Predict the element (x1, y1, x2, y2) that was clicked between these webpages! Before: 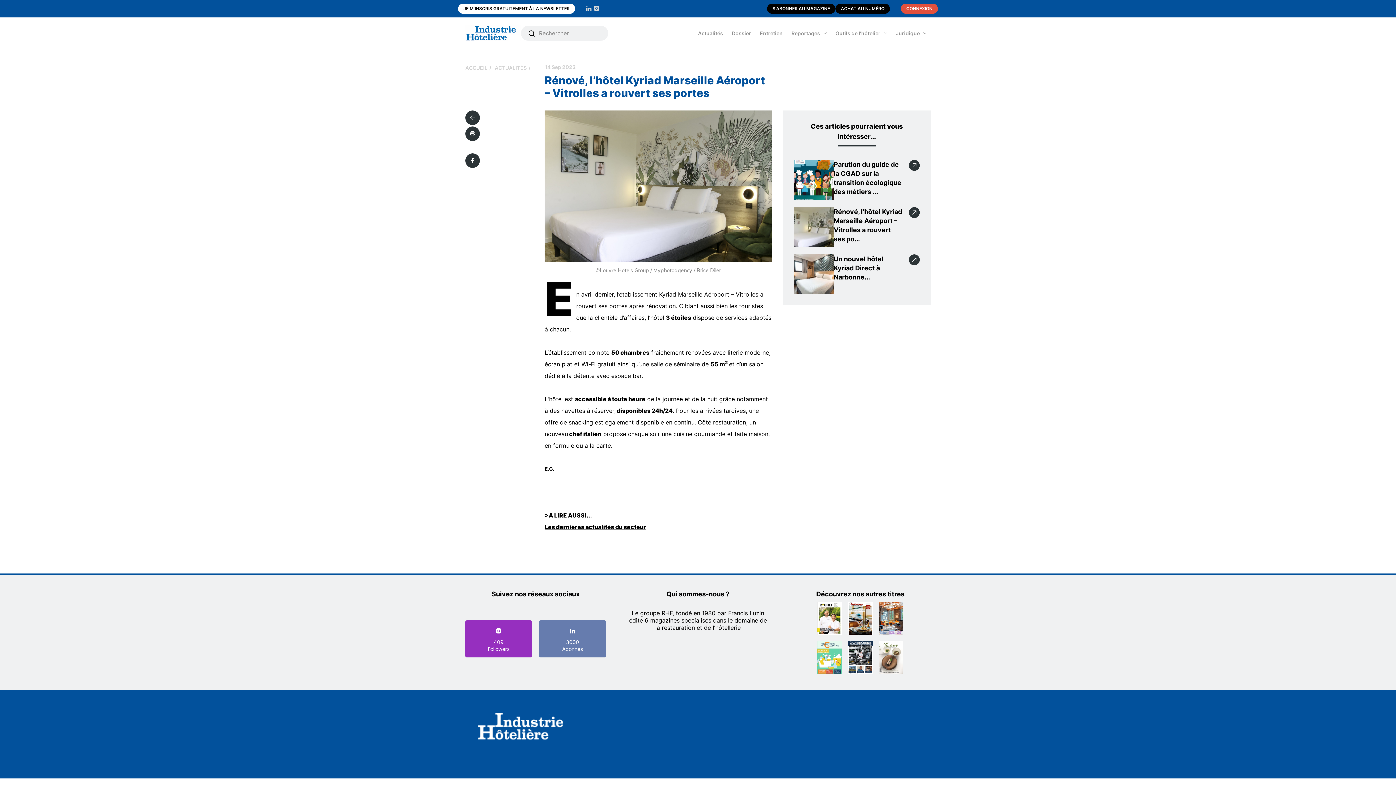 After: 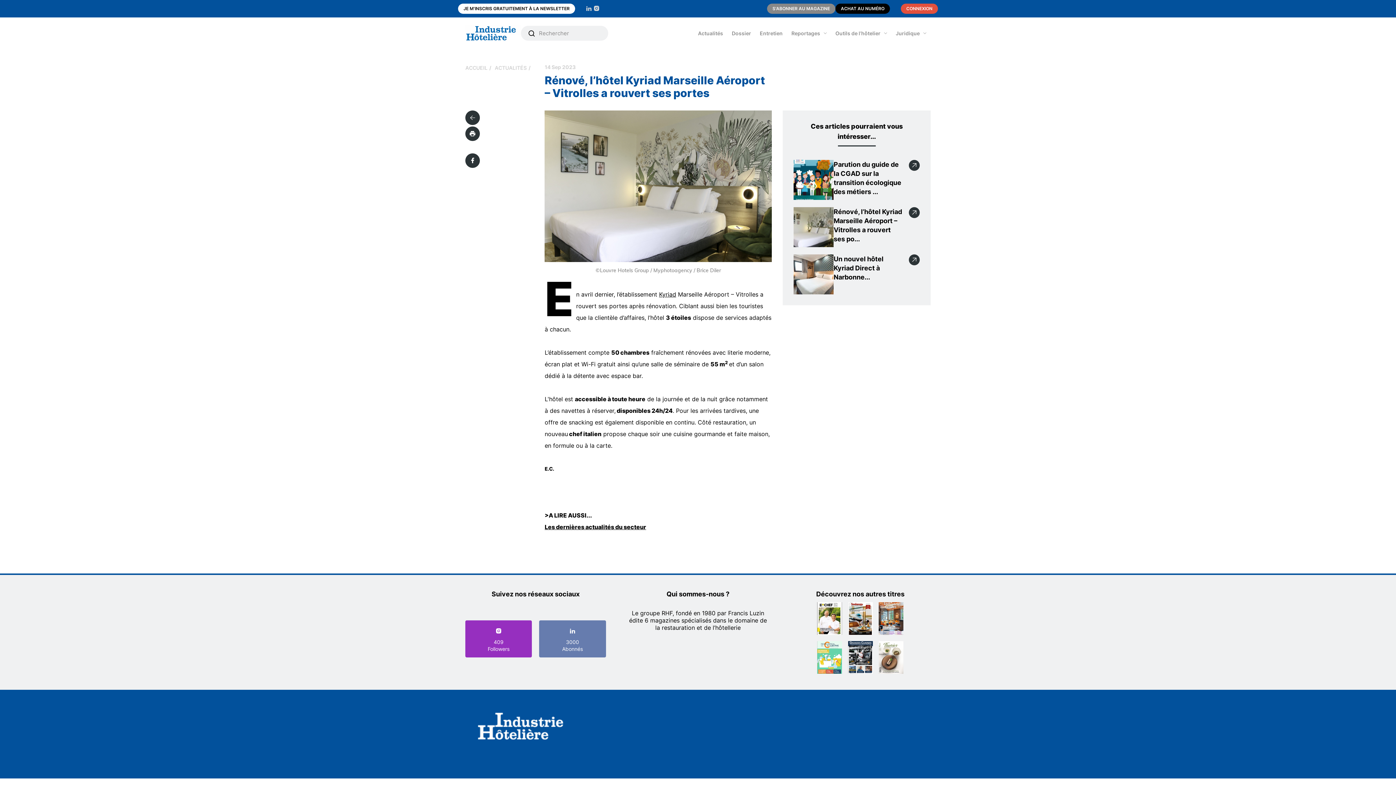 Action: bbox: (767, 3, 835, 13) label: S'ABONNER AU MAGAZINE